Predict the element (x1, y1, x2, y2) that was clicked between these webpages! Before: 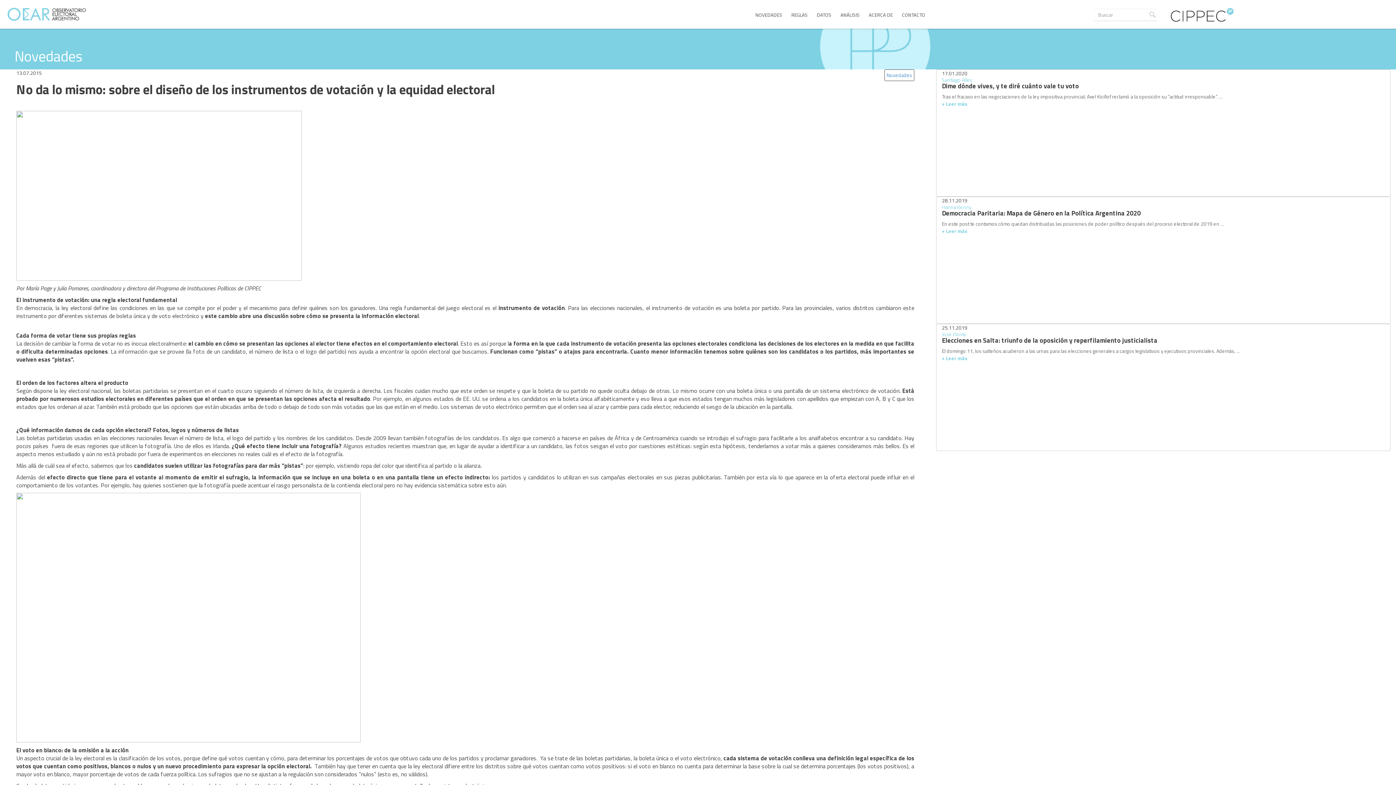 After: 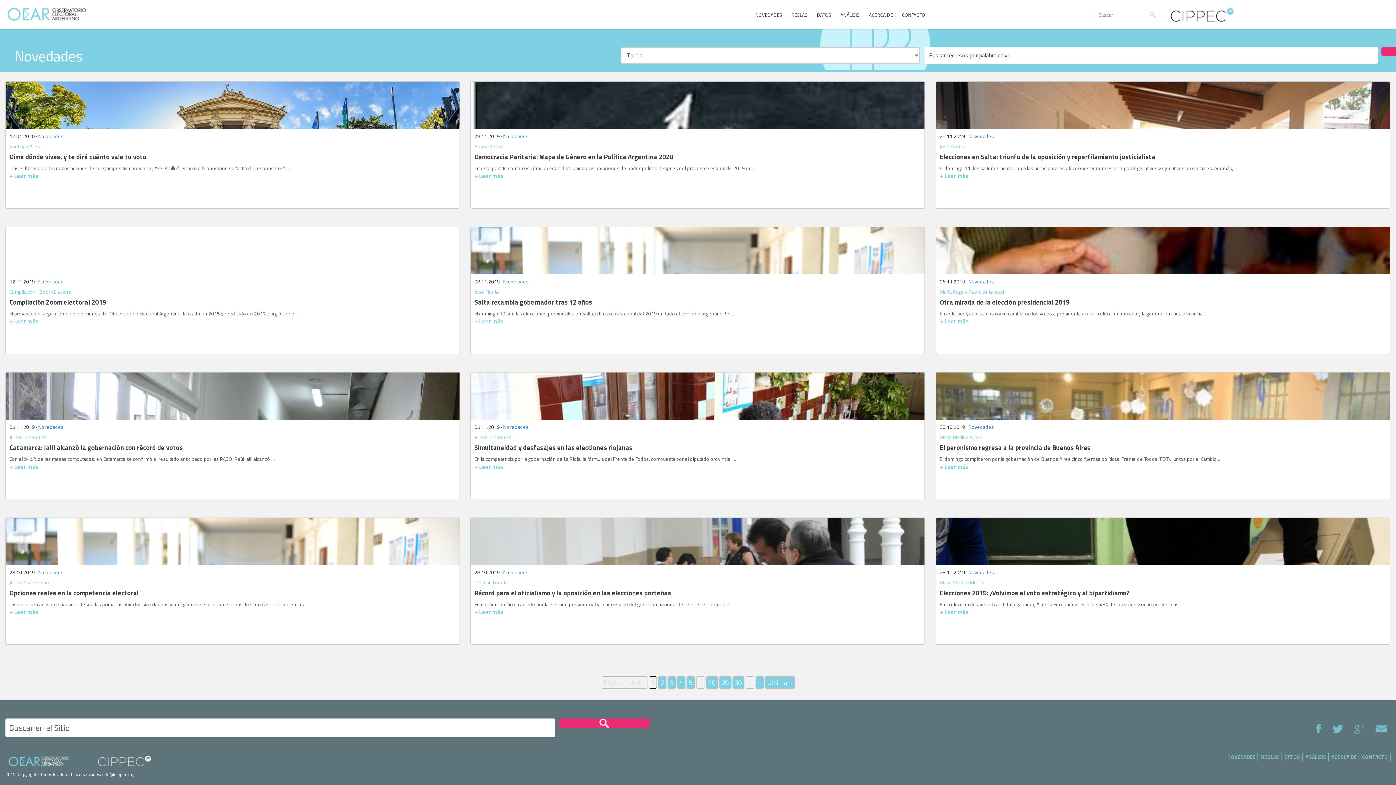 Action: bbox: (752, 9, 786, 20) label: NOVEDADES